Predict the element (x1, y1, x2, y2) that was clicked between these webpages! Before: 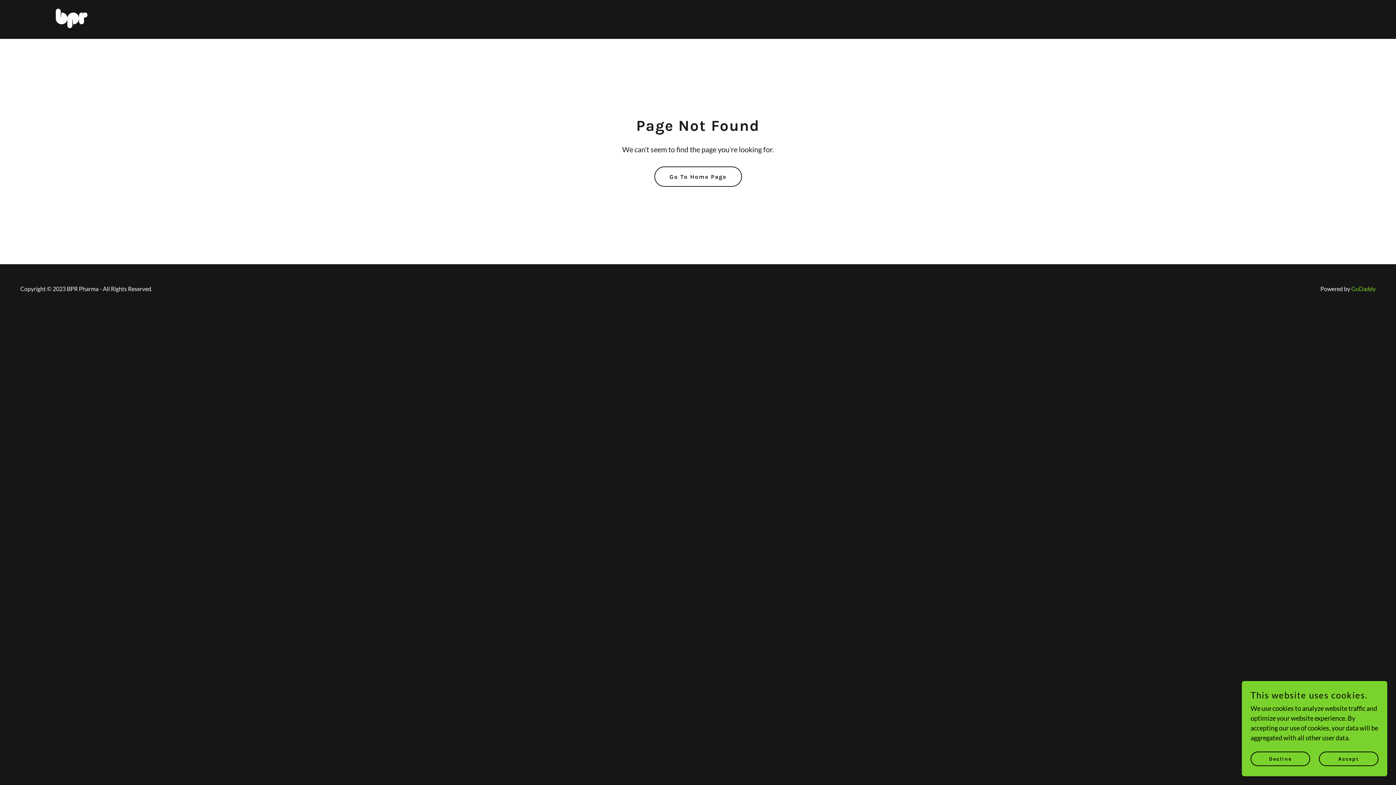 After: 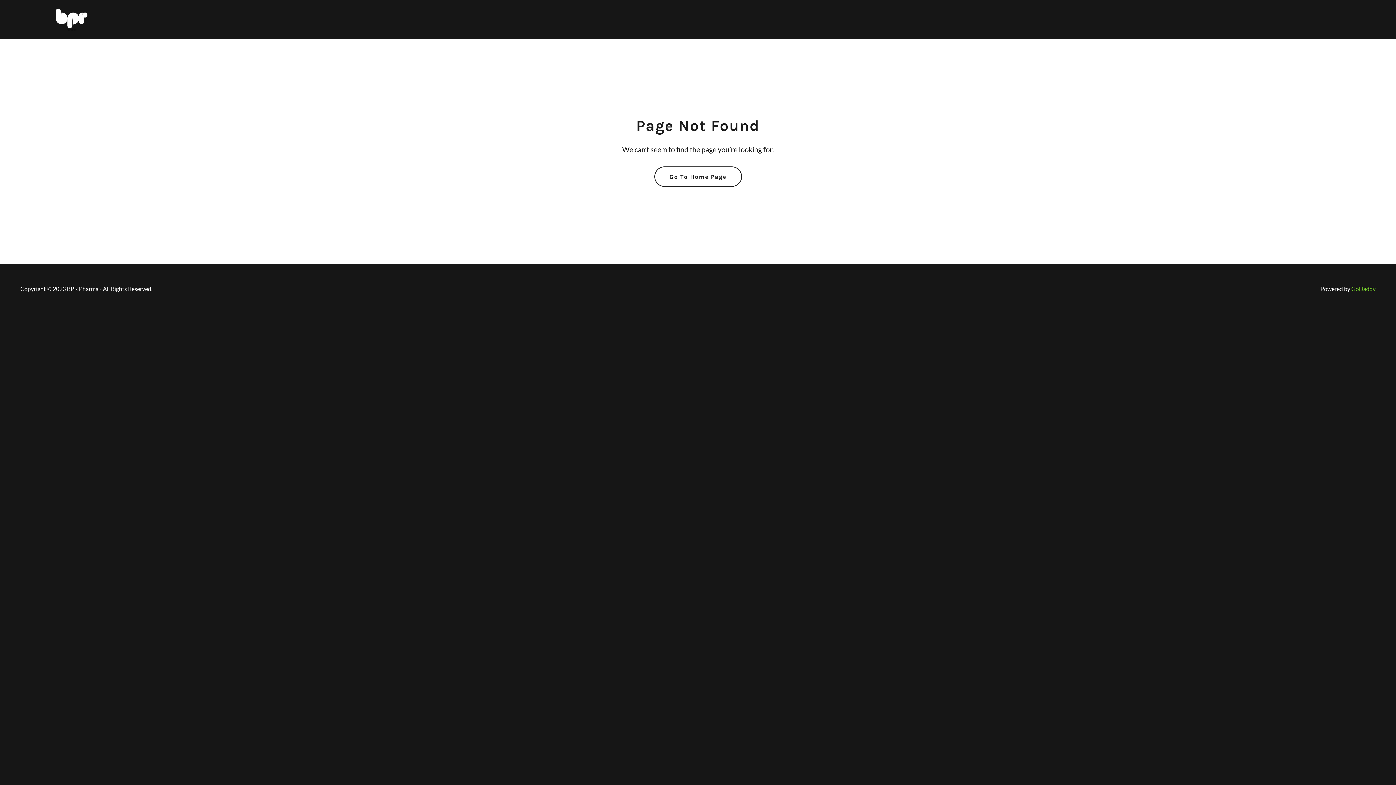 Action: label: Accept bbox: (1319, 752, 1378, 766)